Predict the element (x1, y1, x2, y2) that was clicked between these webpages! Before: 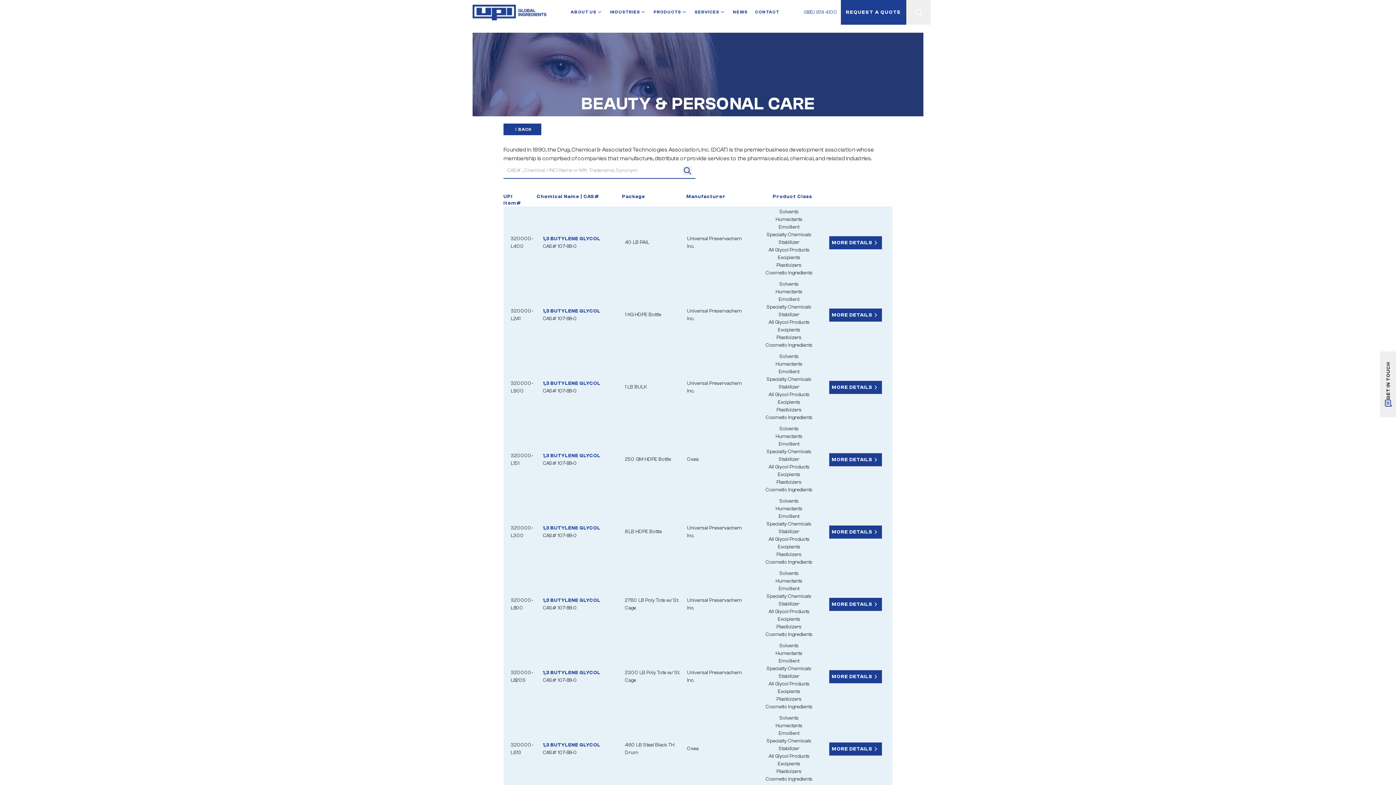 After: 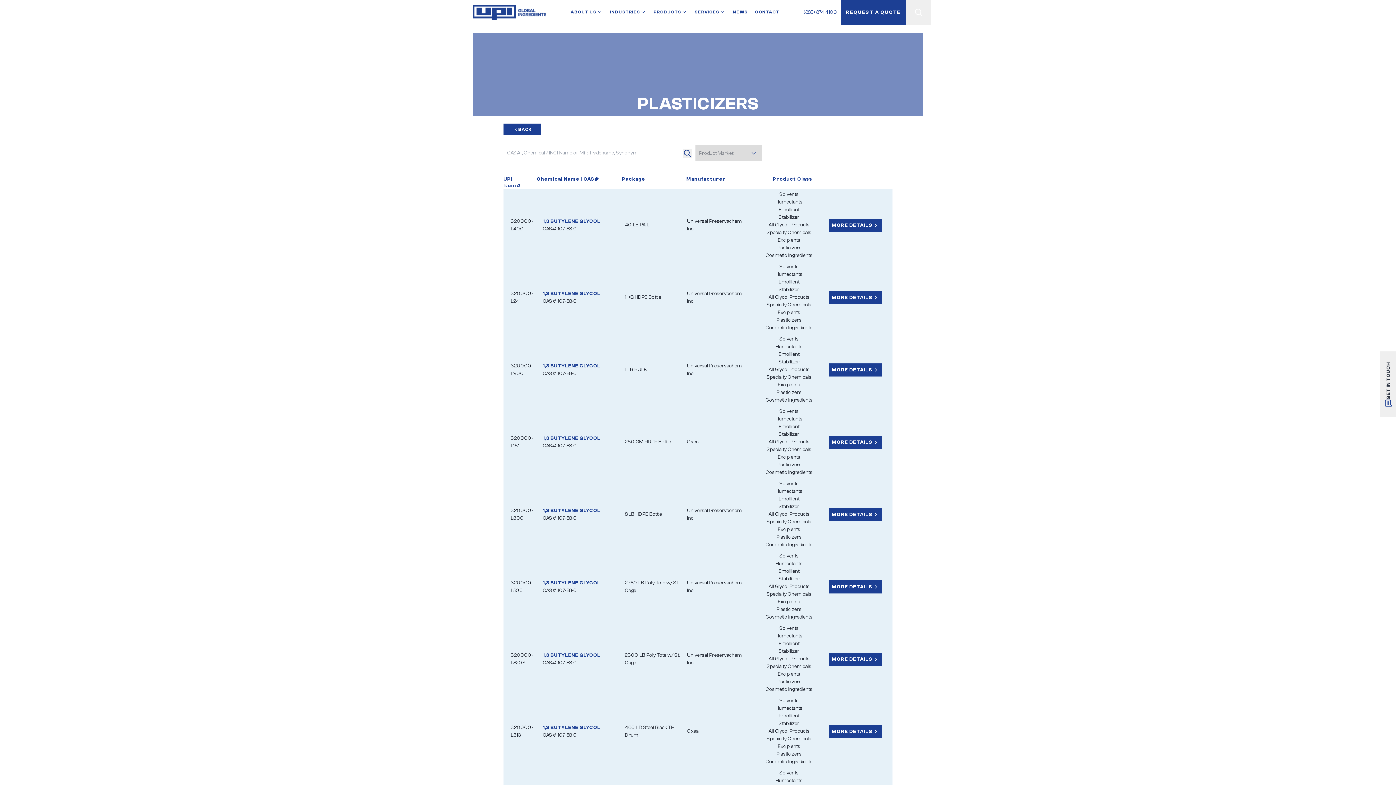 Action: bbox: (776, 262, 801, 268) label: Plasticizers